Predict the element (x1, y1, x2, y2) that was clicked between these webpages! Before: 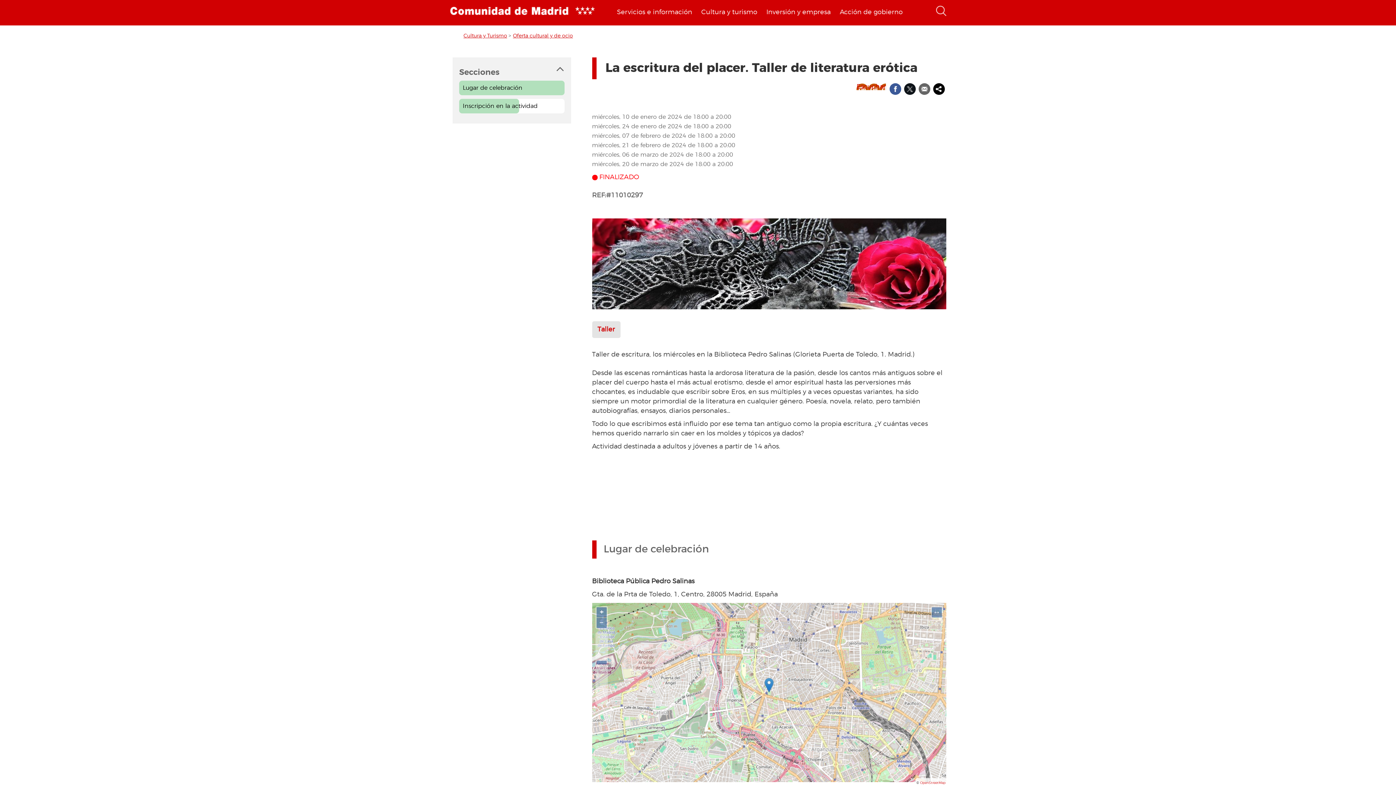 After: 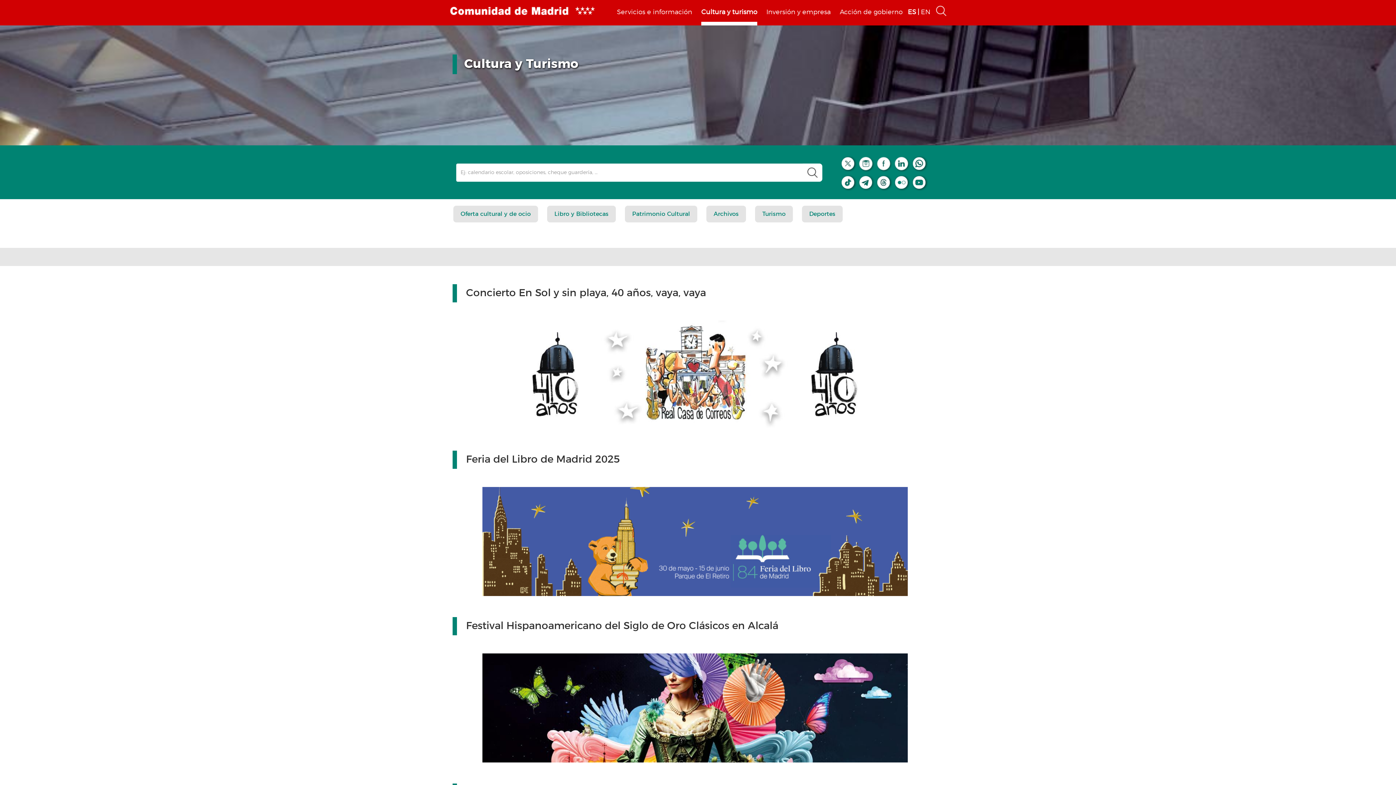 Action: bbox: (463, 33, 507, 38) label: Cultura y Turismo